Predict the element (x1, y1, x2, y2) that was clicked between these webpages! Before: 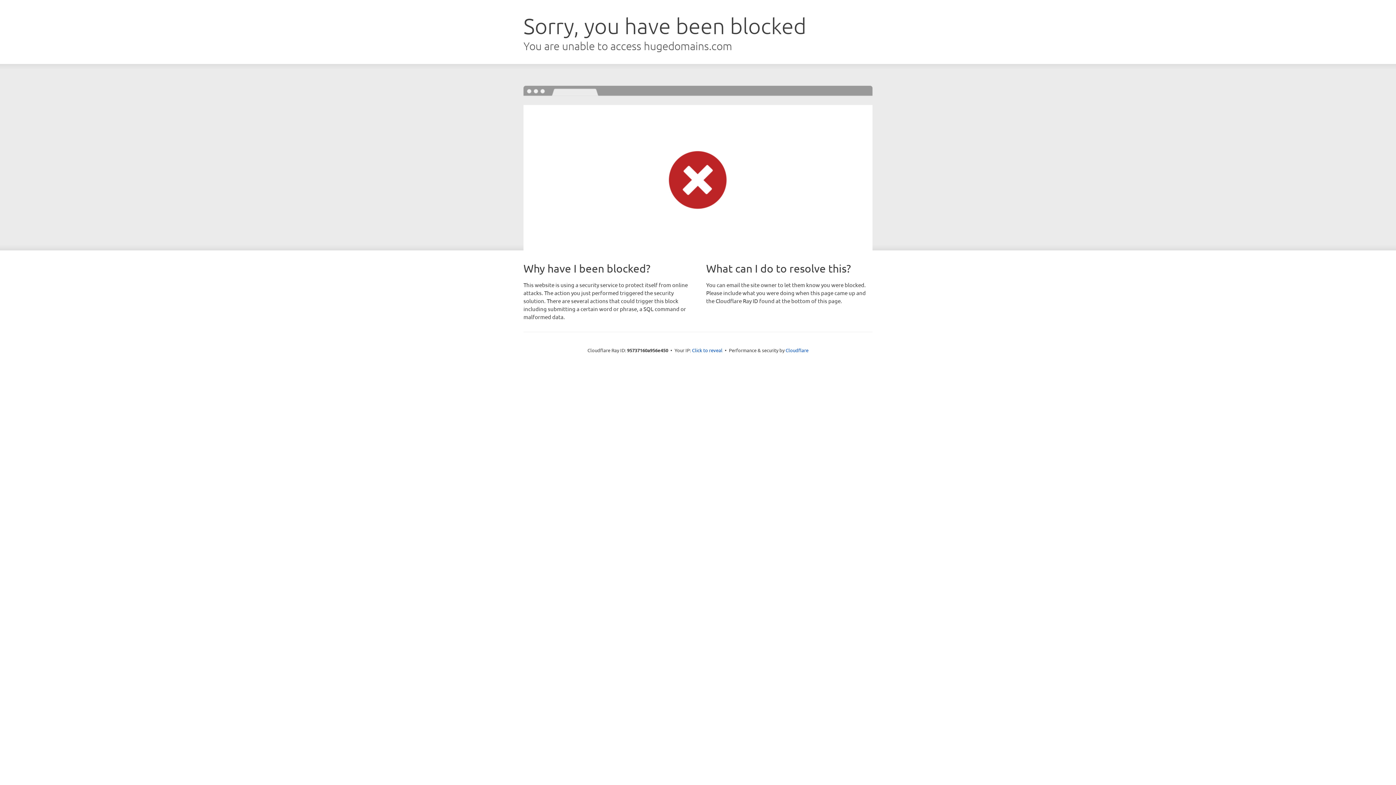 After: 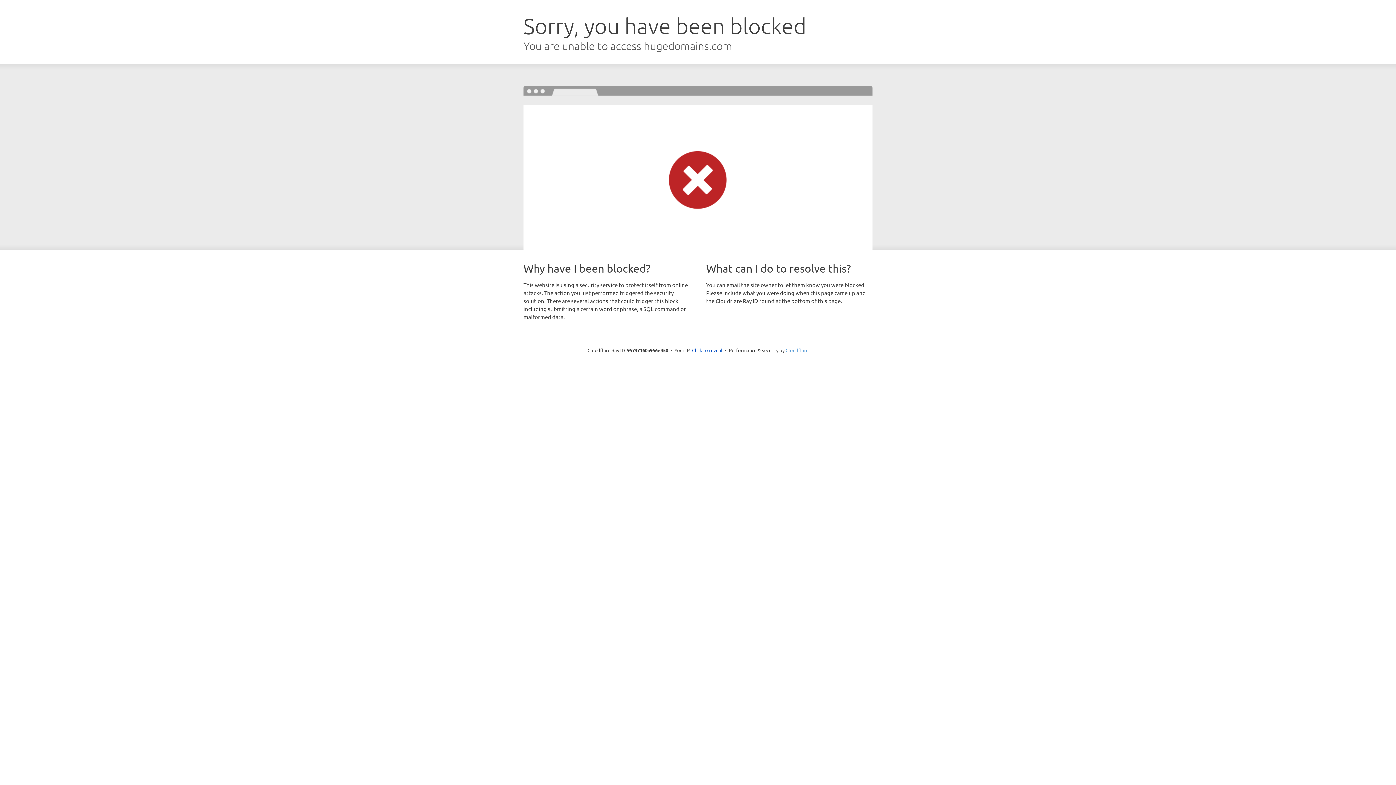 Action: bbox: (785, 347, 808, 353) label: Cloudflare